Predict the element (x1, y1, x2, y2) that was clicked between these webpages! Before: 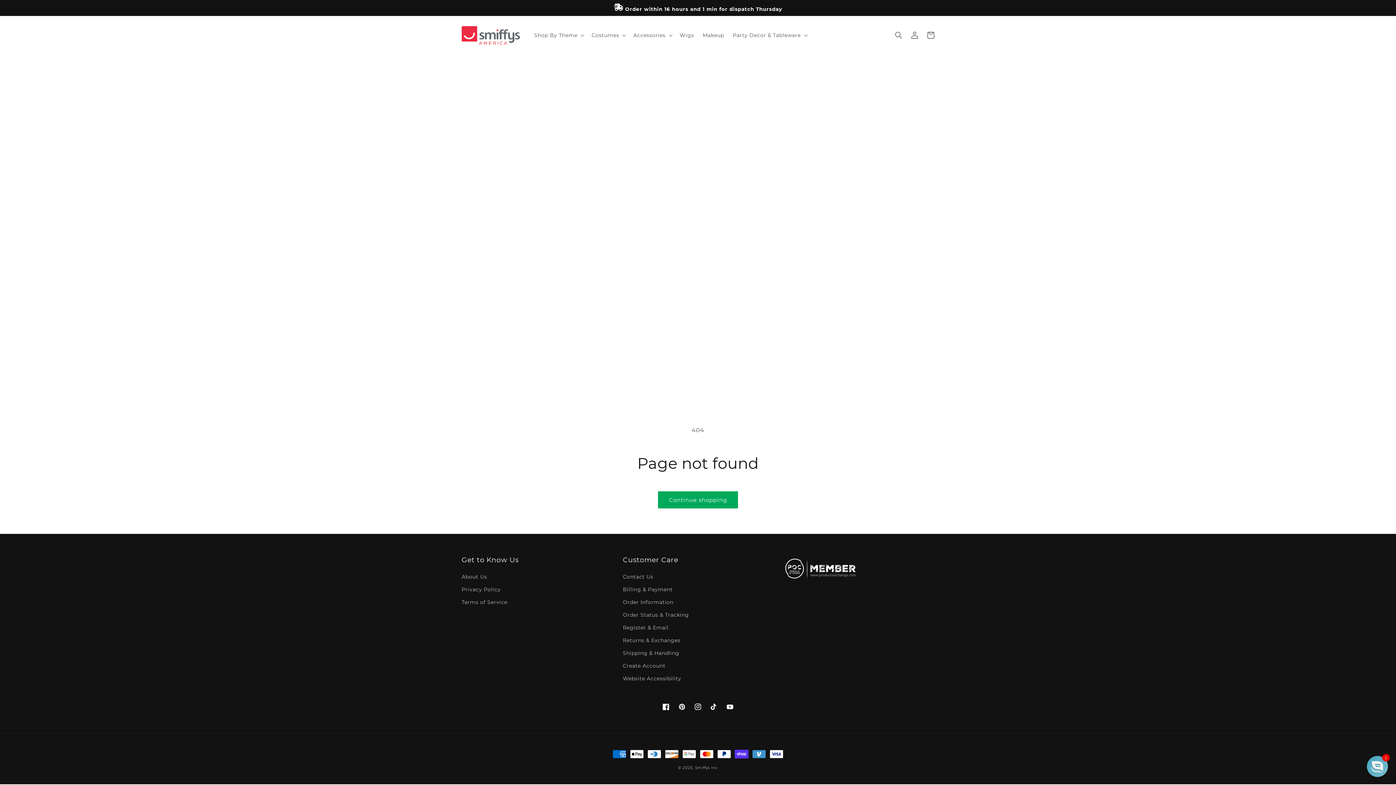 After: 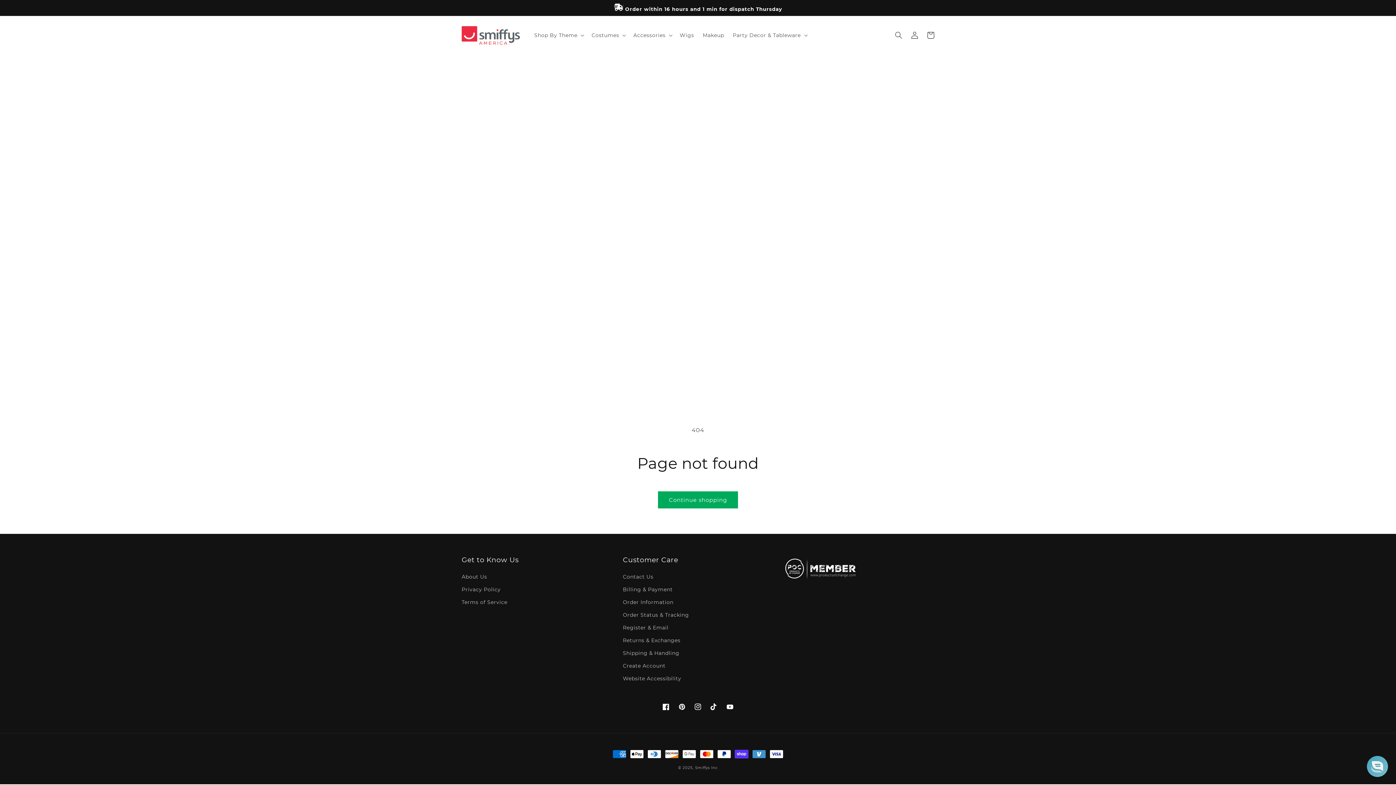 Action: label: TikTok bbox: (706, 699, 722, 715)